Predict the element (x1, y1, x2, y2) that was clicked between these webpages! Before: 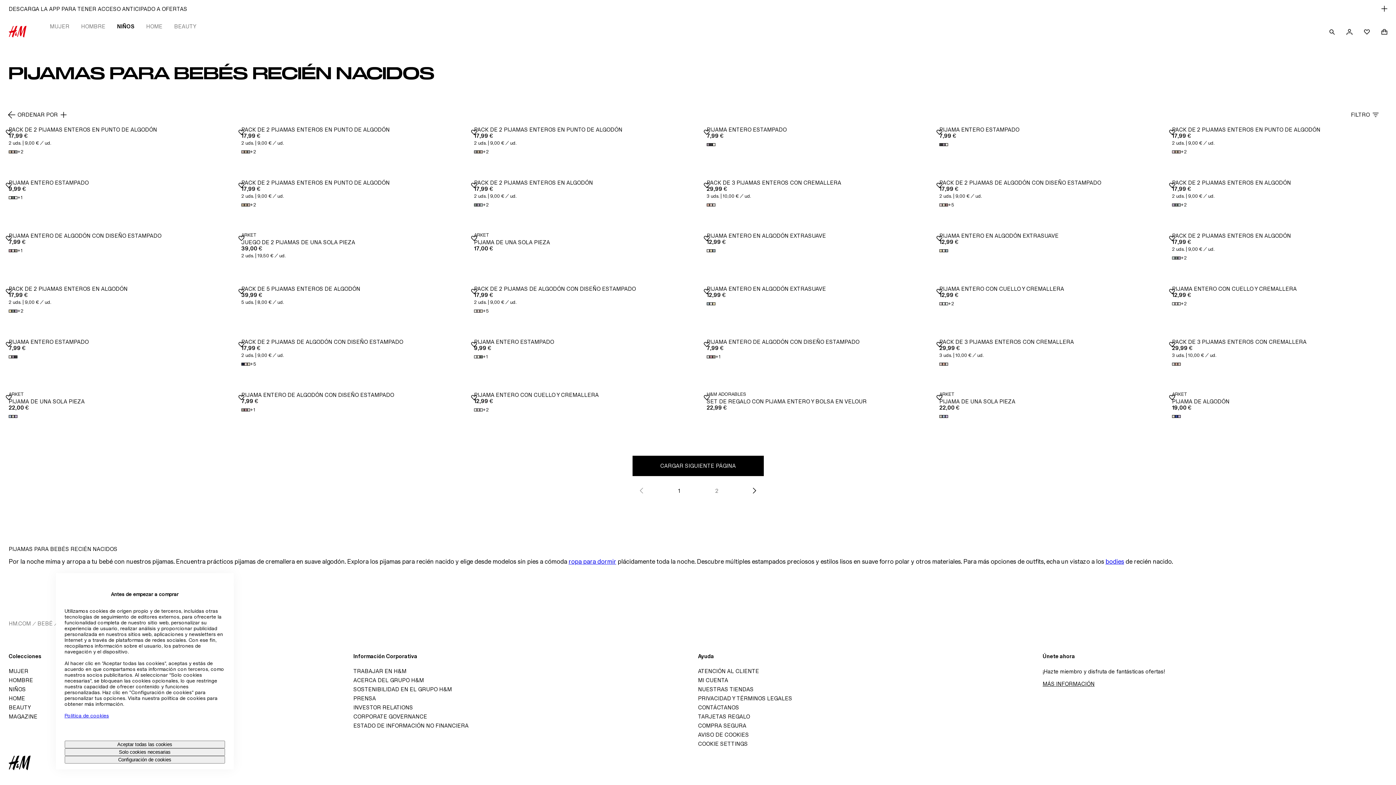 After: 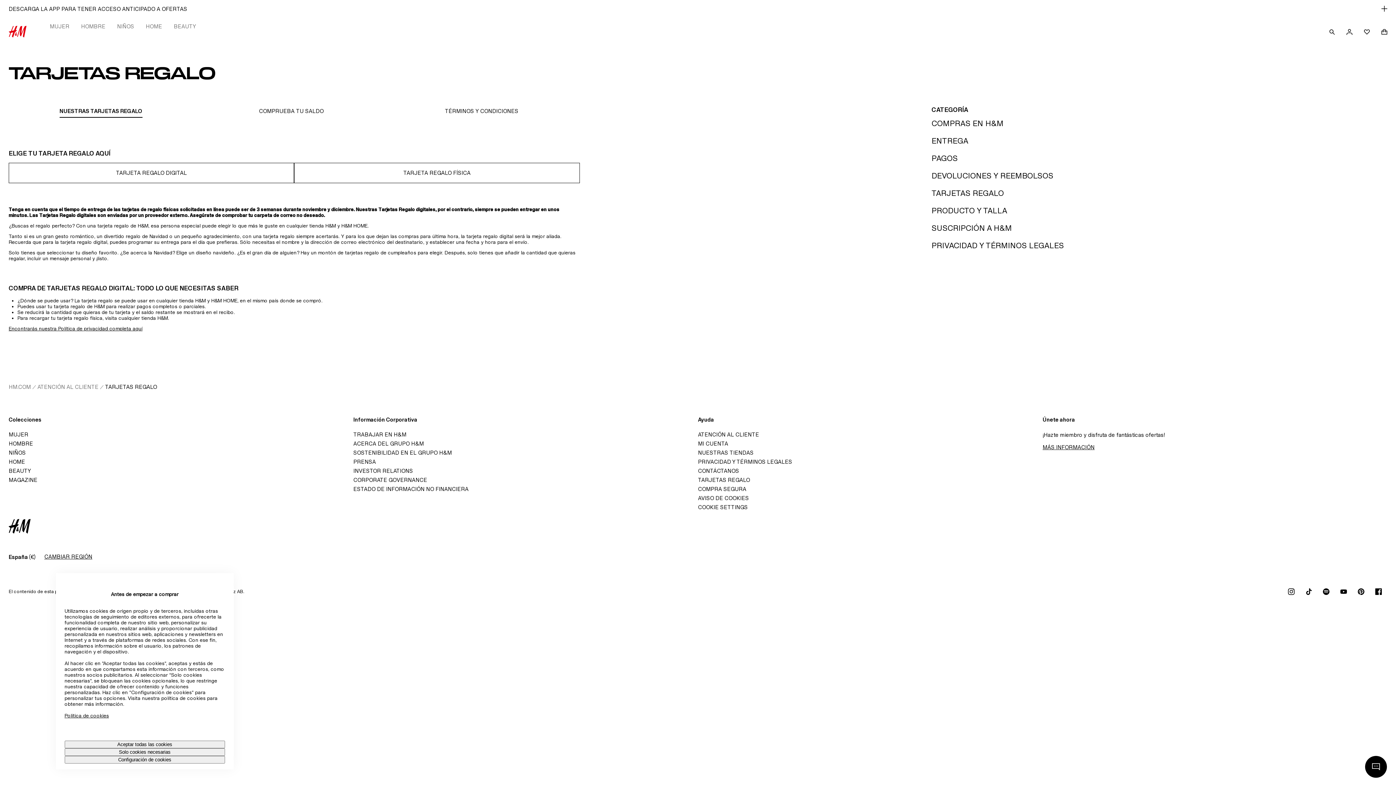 Action: bbox: (698, 713, 750, 720) label: TARJETAS REGALO